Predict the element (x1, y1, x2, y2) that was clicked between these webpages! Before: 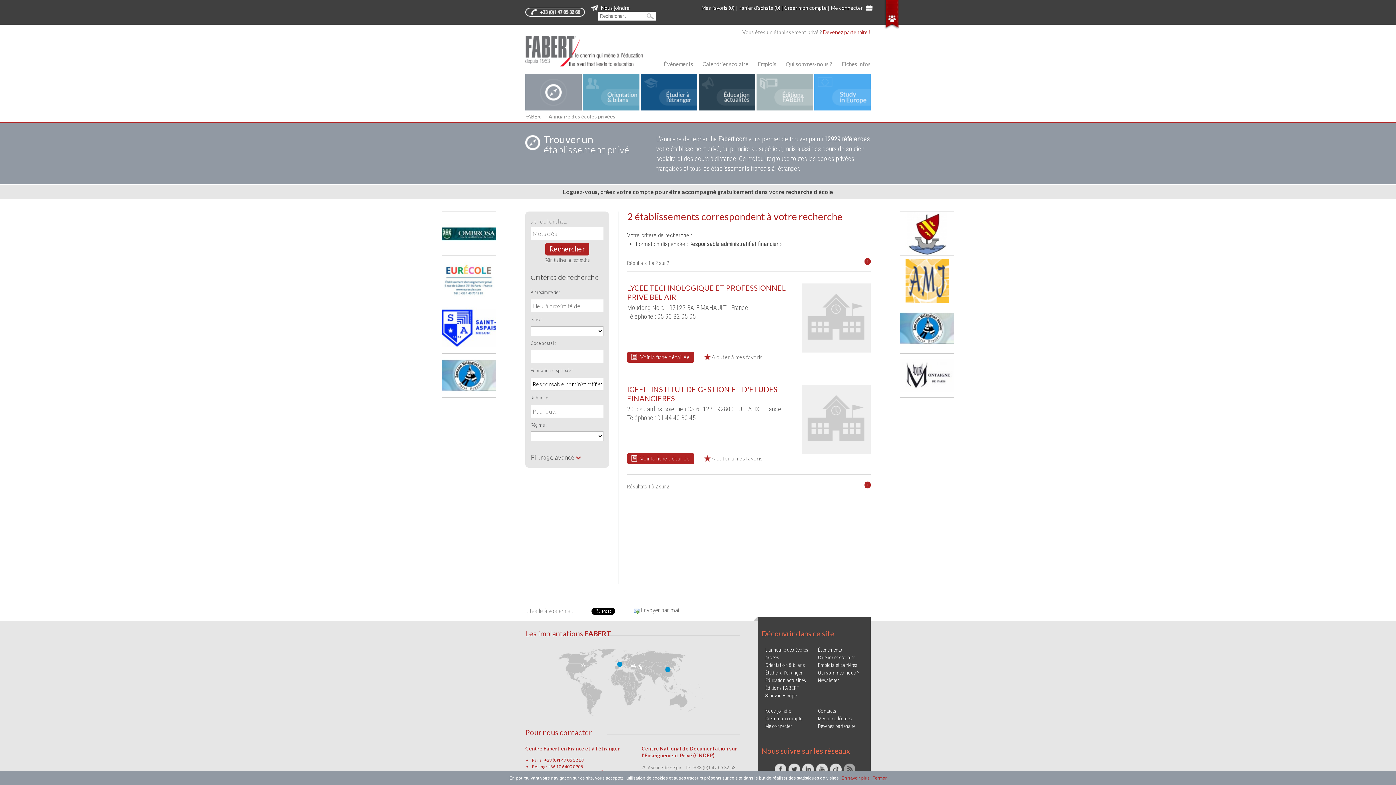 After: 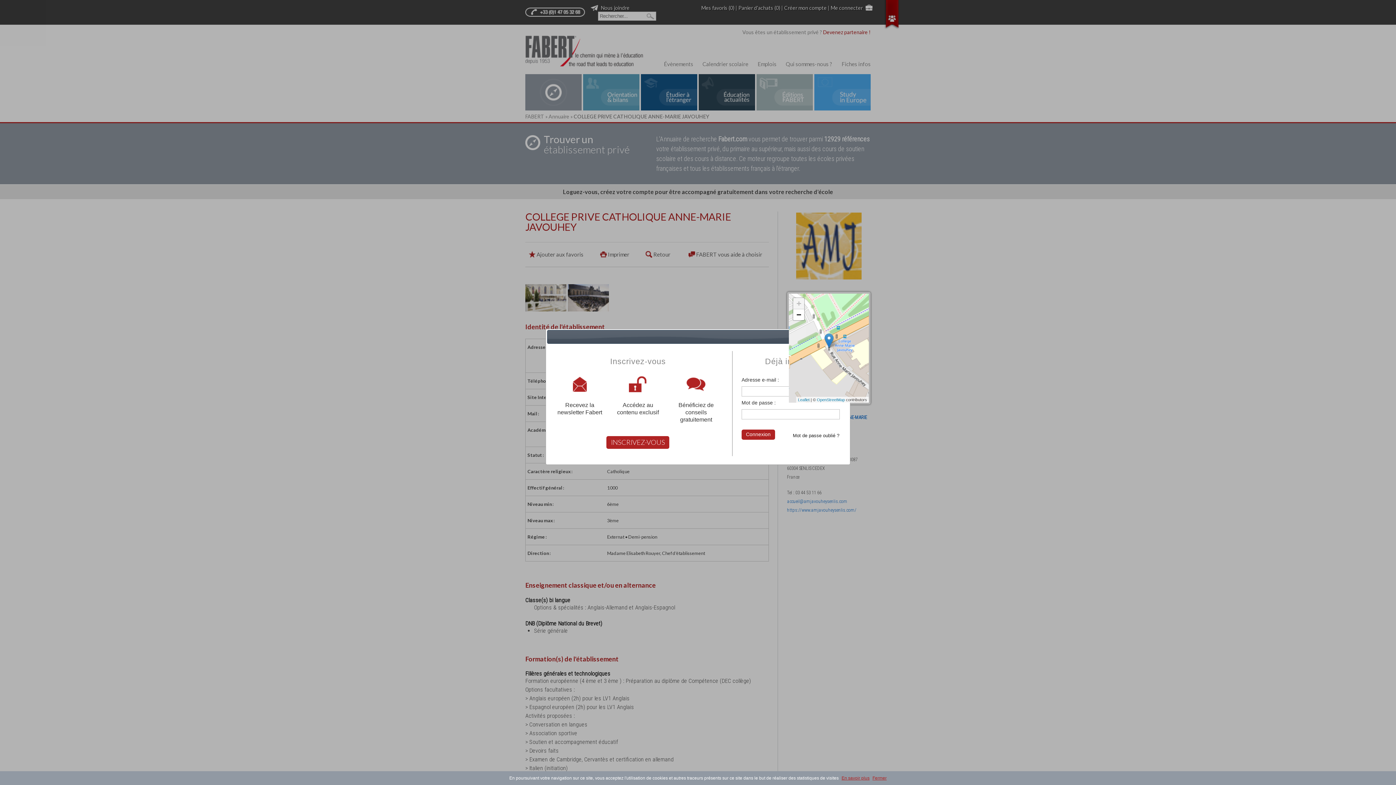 Action: bbox: (900, 259, 954, 303)